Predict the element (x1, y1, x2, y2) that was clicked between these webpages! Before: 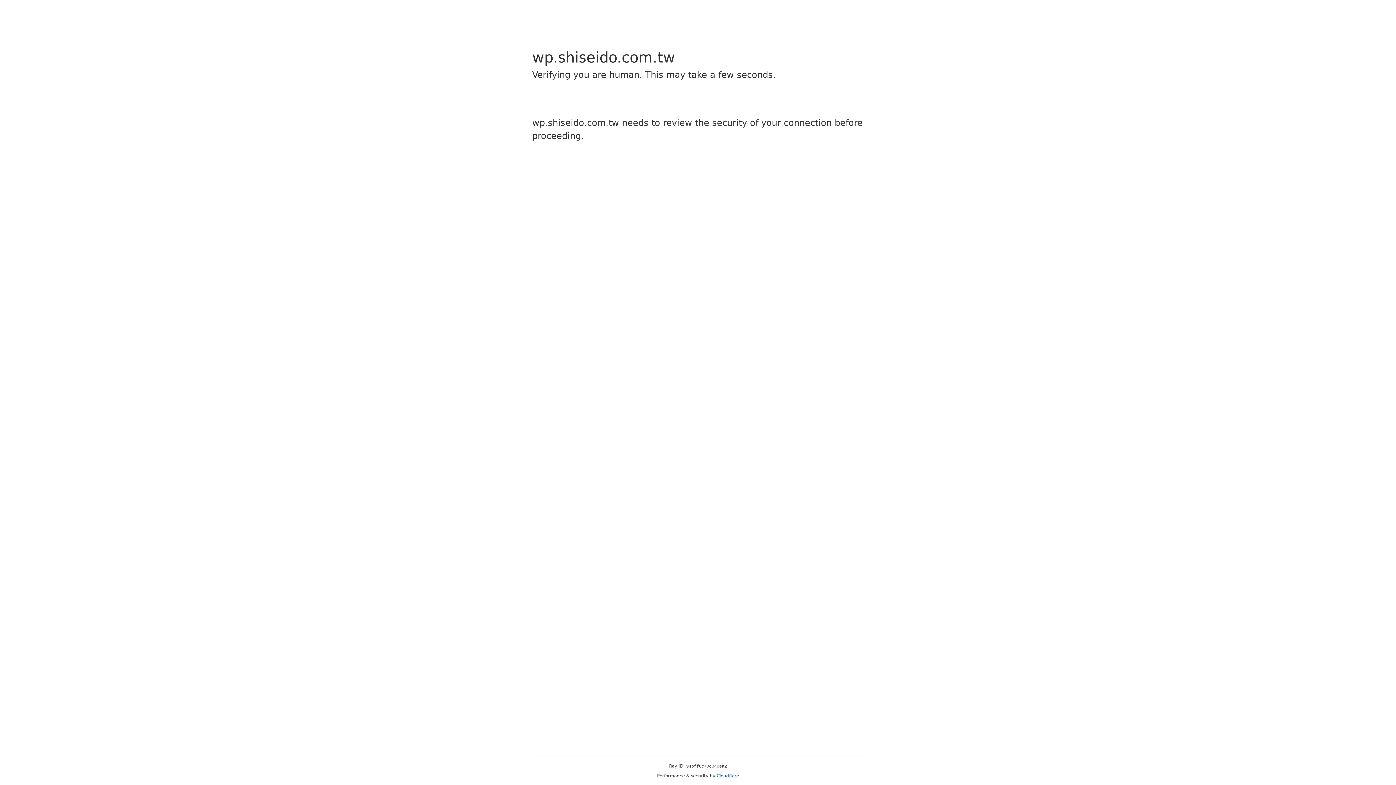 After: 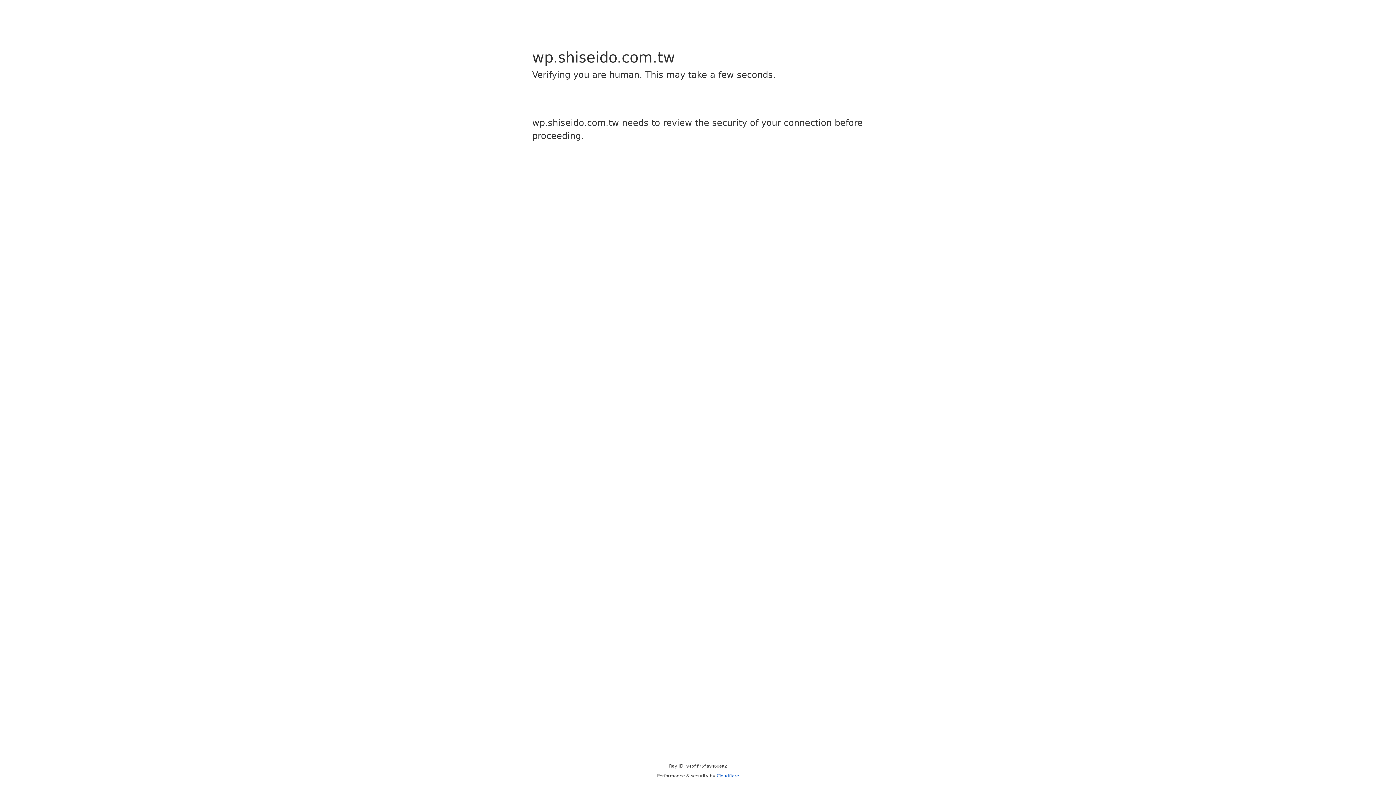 Action: label: Cloudflare bbox: (716, 773, 739, 778)